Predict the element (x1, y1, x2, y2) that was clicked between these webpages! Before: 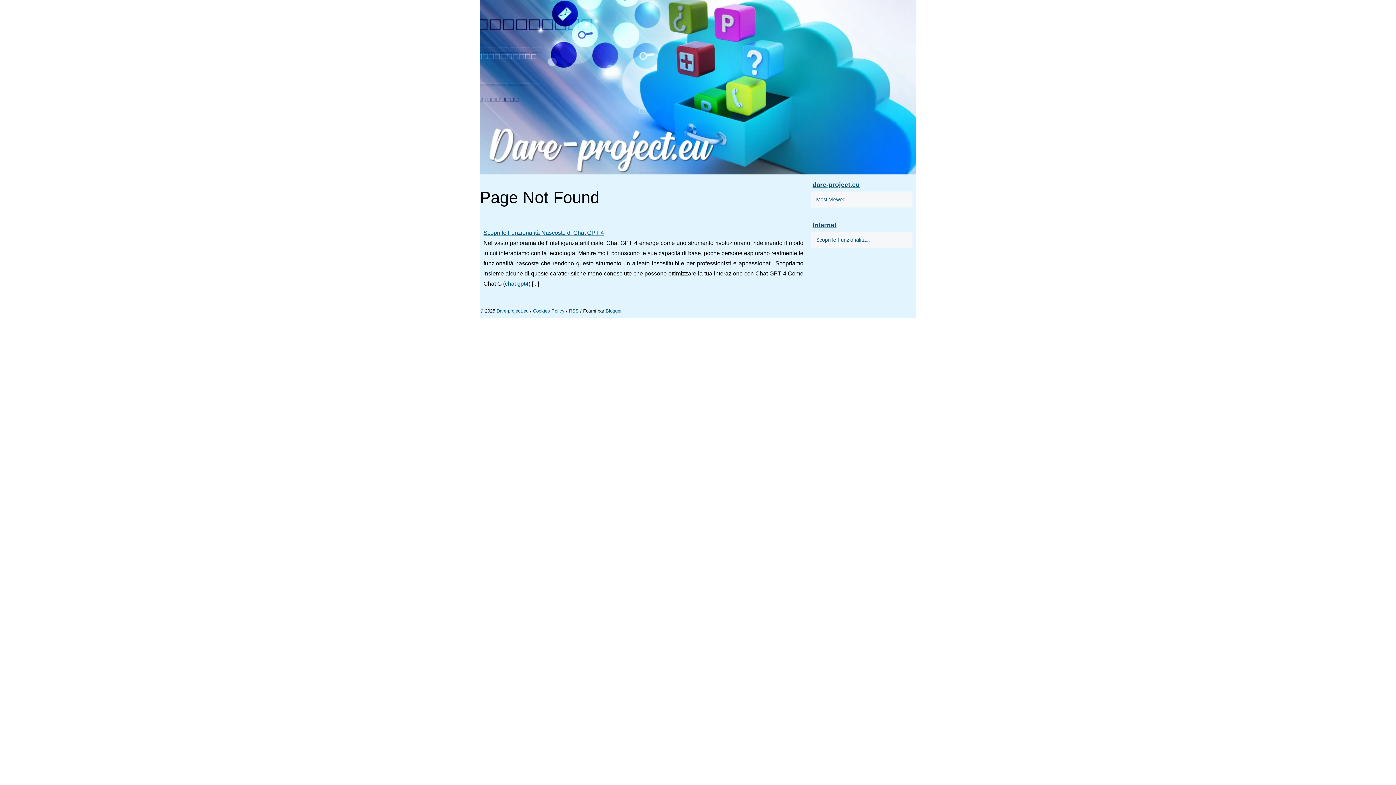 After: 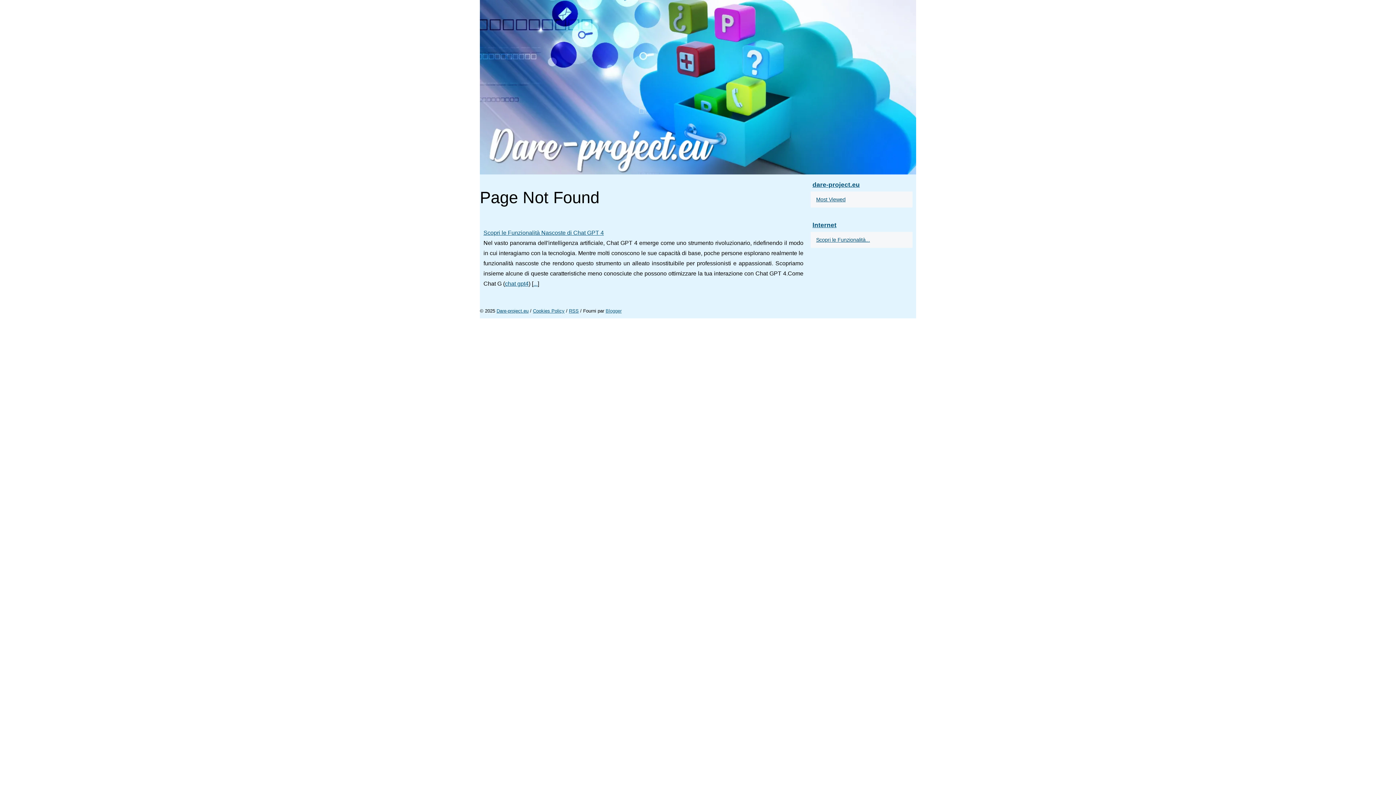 Action: bbox: (605, 308, 621, 313) label: Blogger